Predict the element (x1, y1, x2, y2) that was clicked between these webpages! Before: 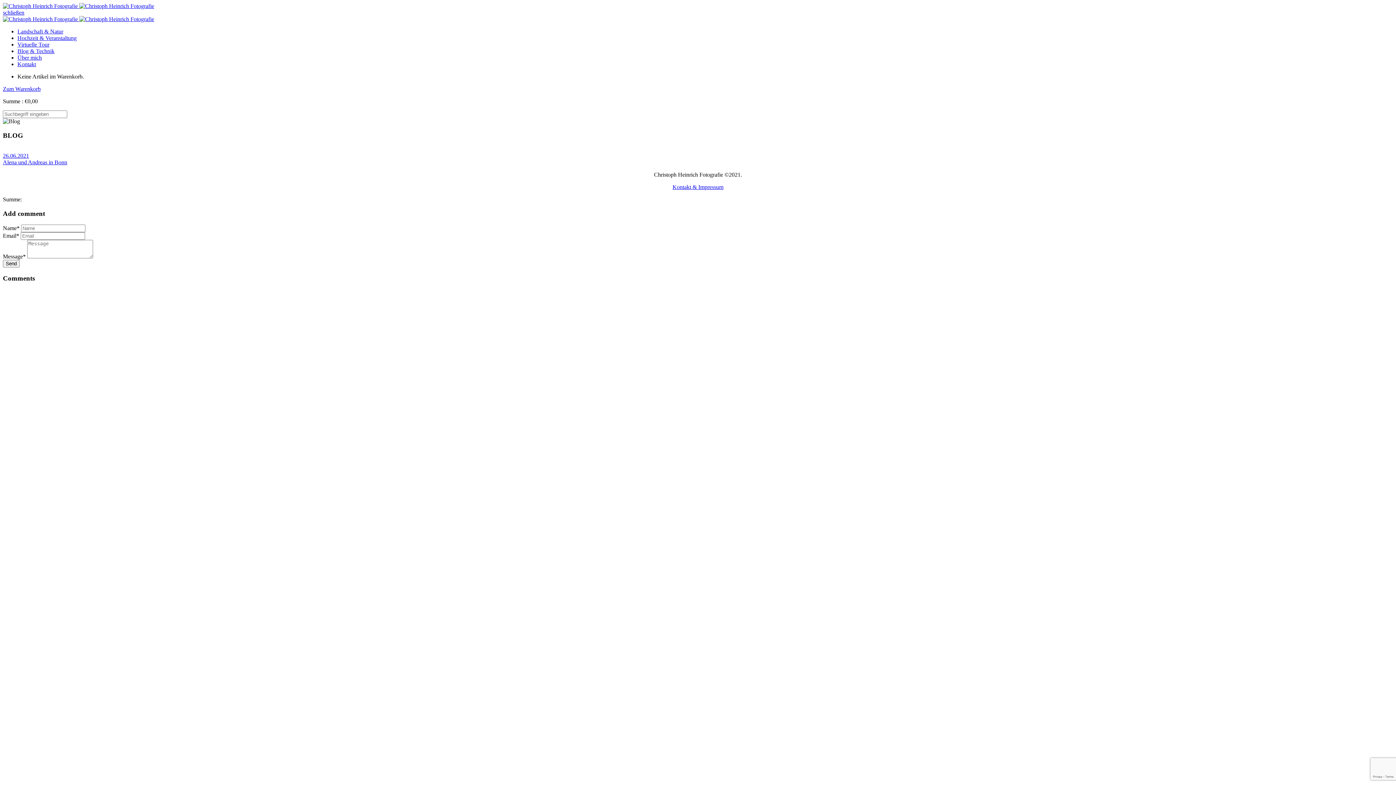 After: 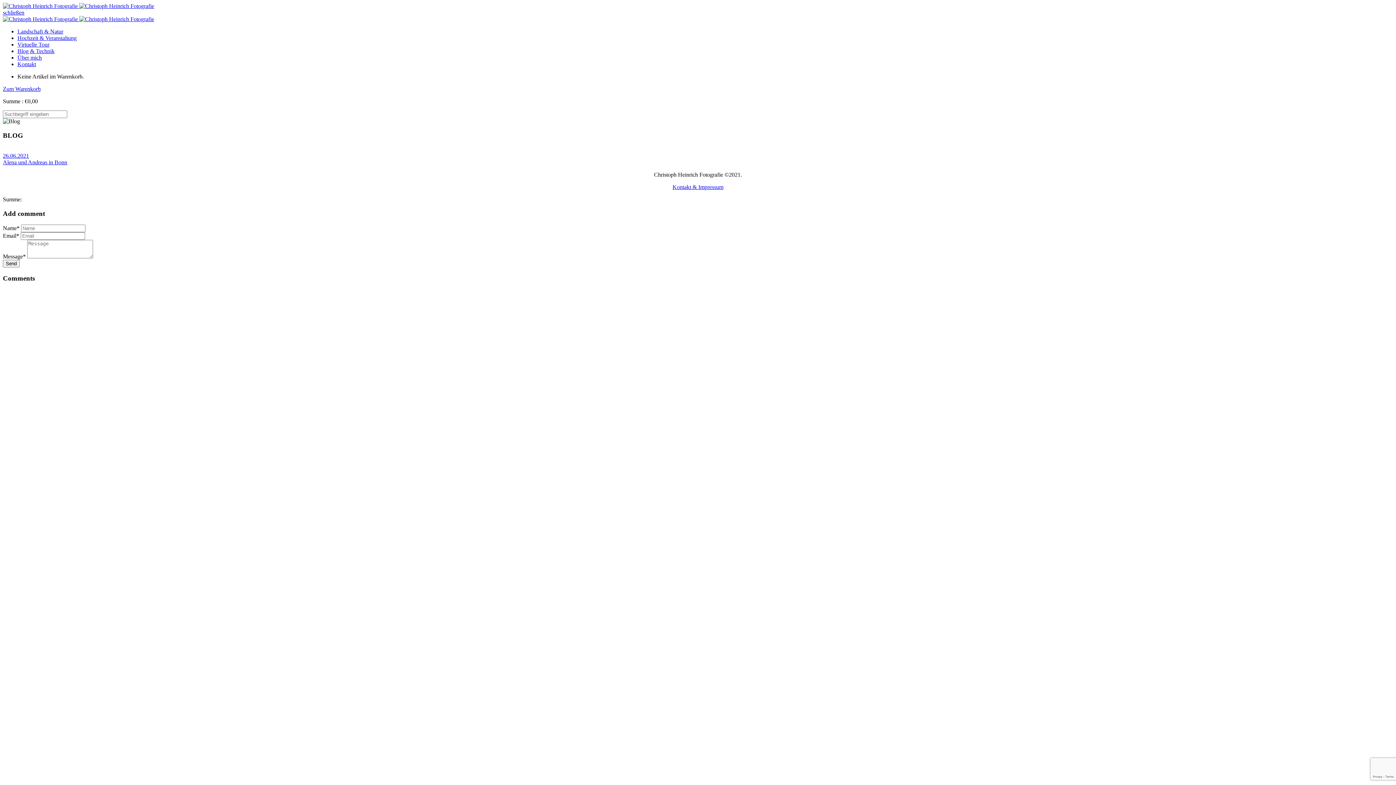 Action: bbox: (2, 9, 24, 15) label: schließen